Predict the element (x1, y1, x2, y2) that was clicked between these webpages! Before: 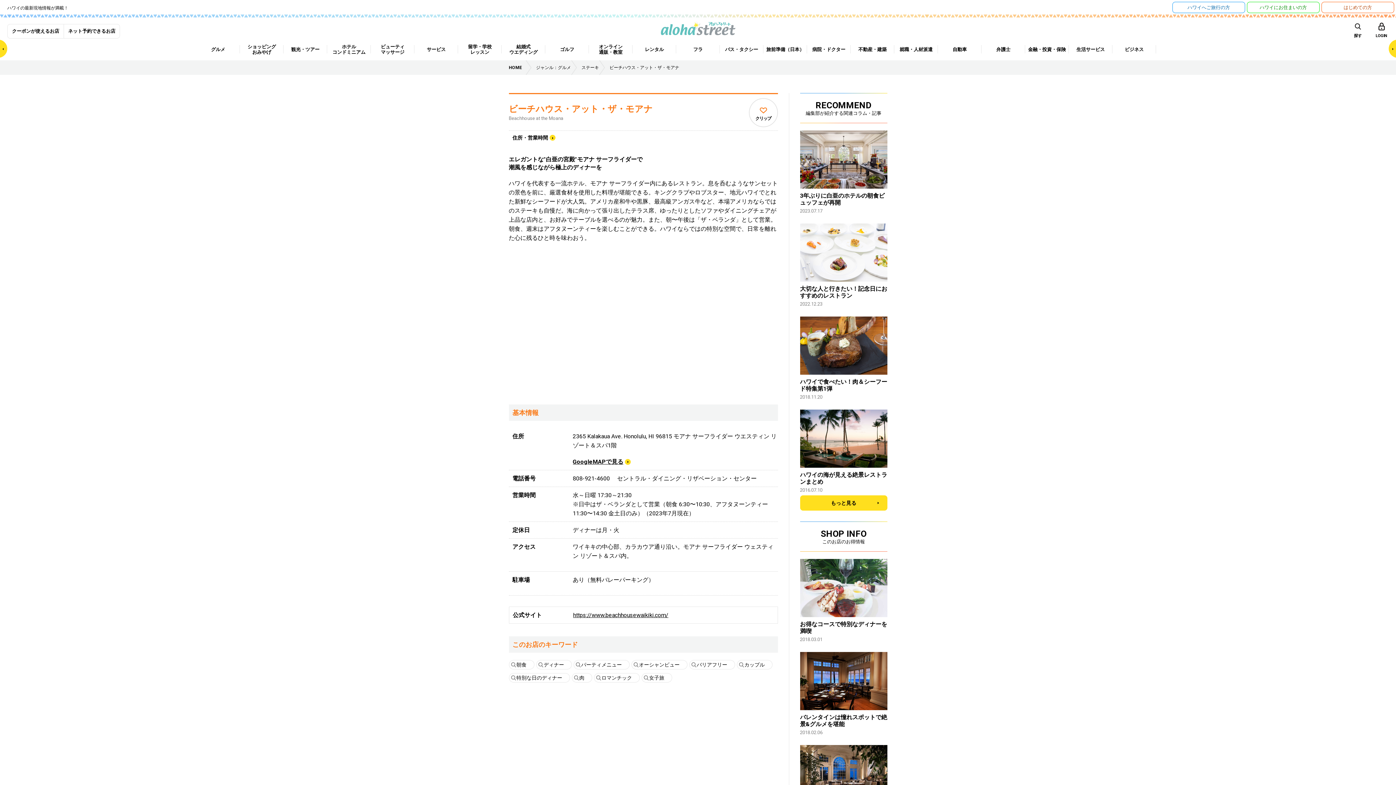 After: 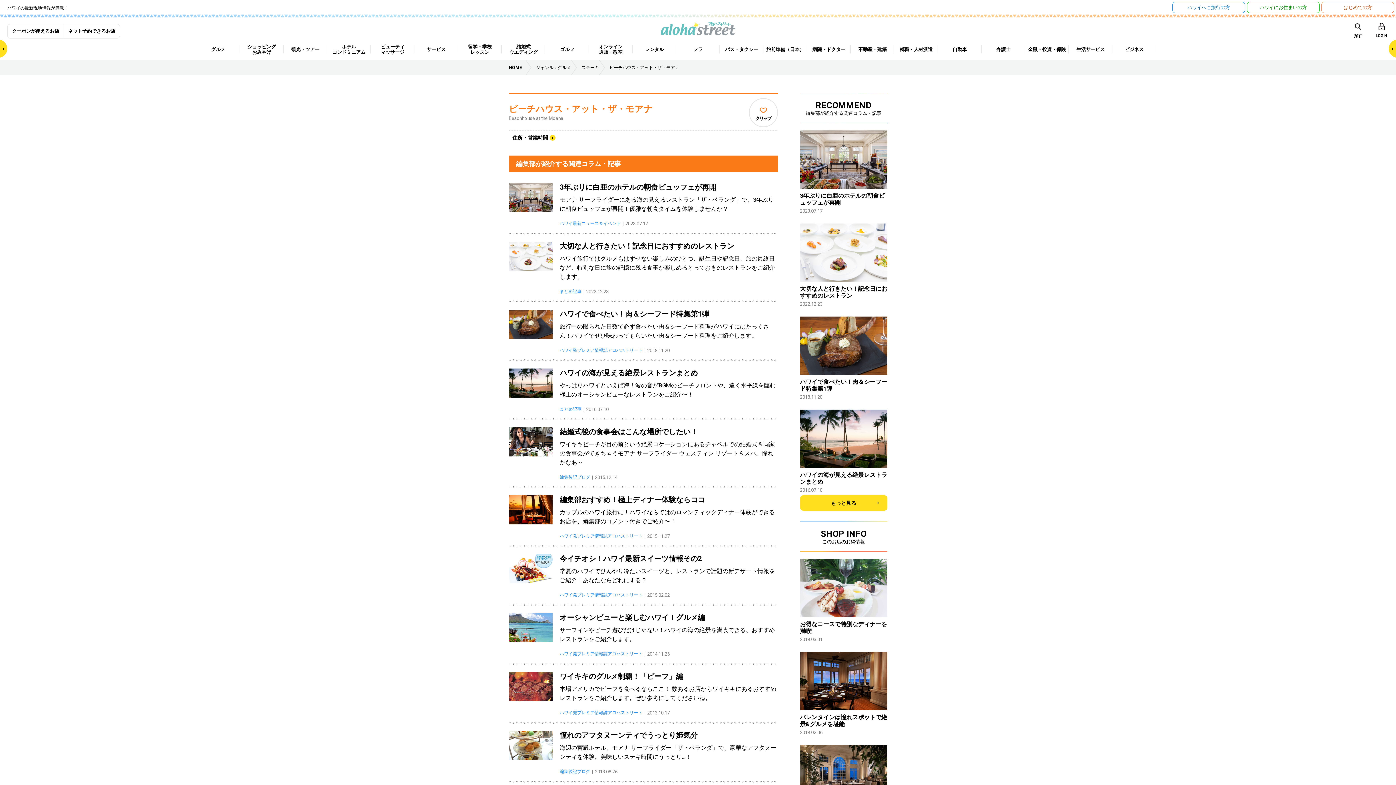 Action: label: もっと見る bbox: (800, 495, 887, 510)